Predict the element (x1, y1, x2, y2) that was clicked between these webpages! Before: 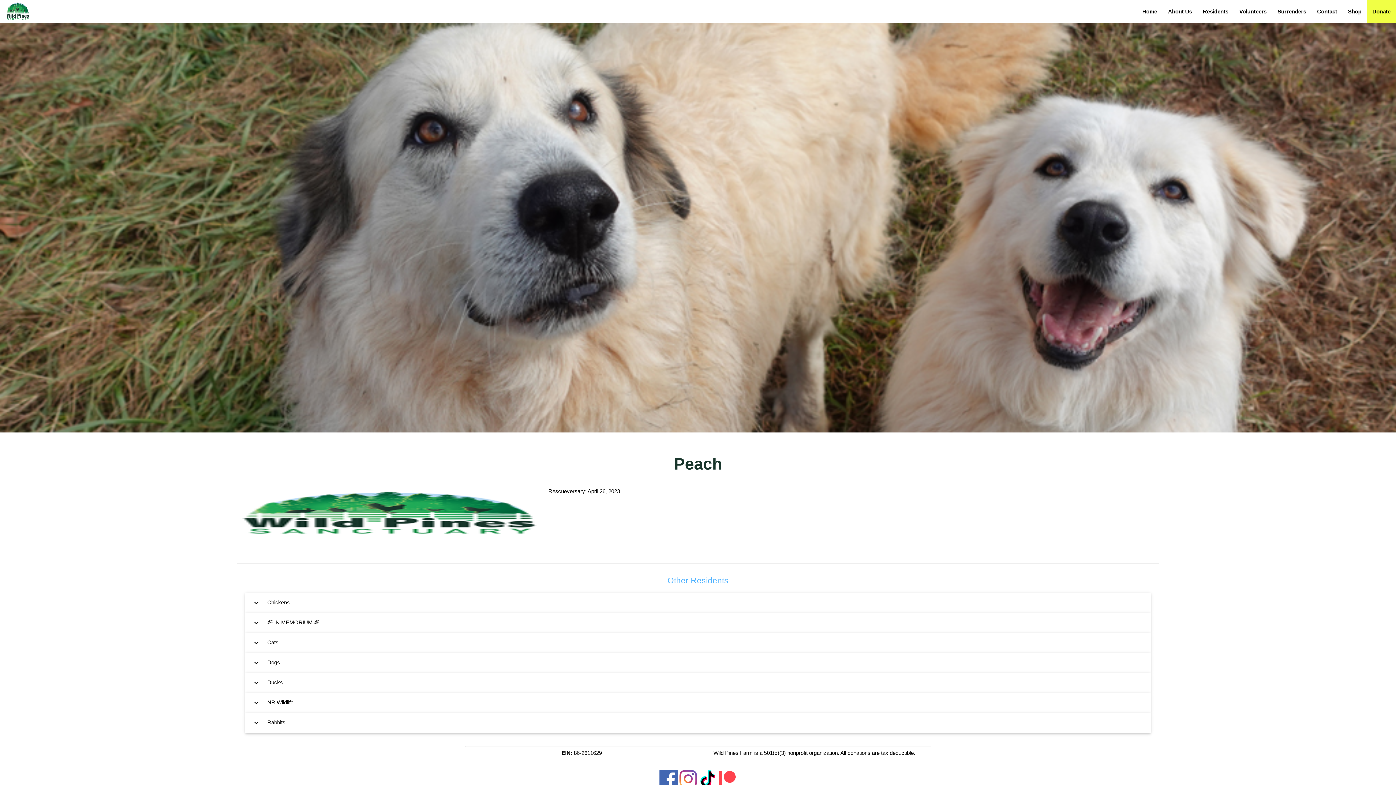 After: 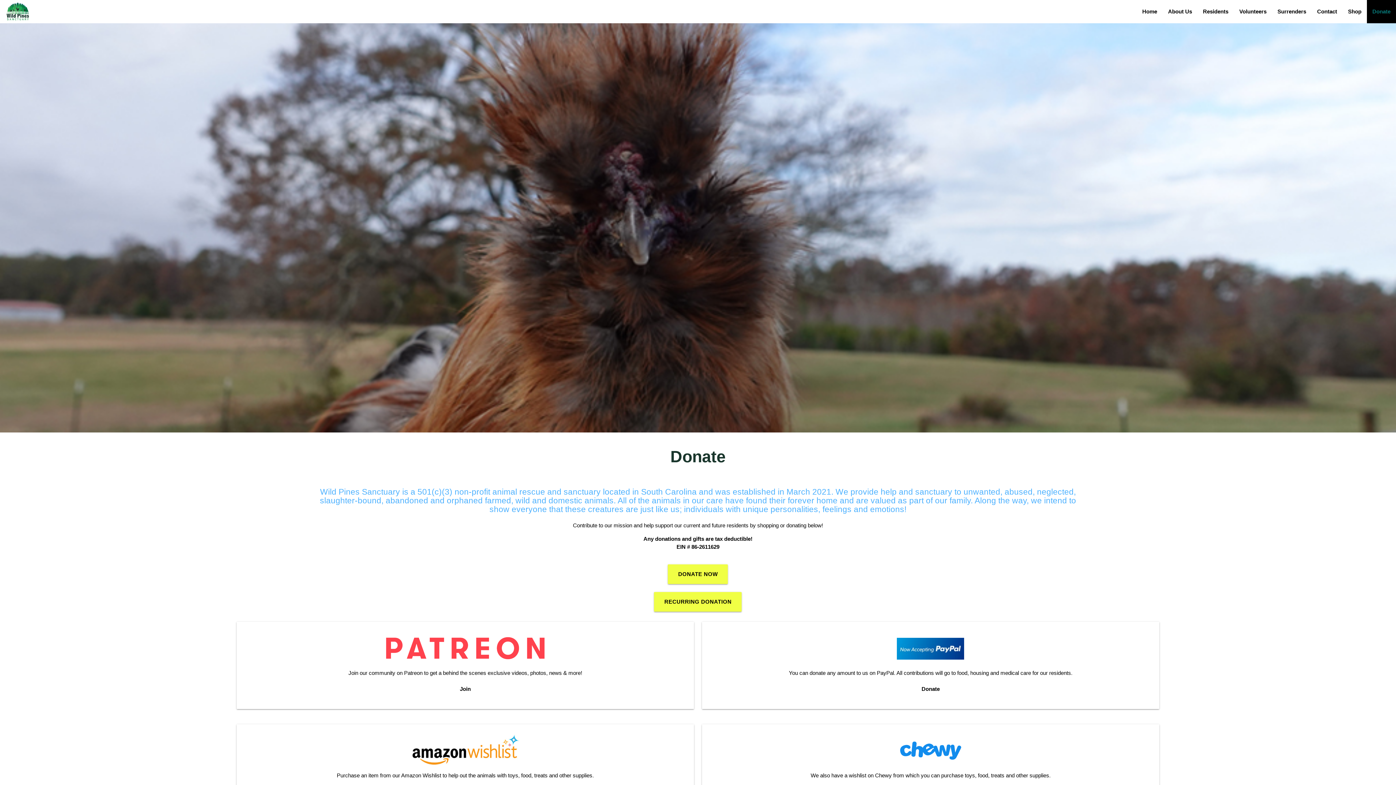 Action: bbox: (1367, 0, 1396, 23) label: Donate